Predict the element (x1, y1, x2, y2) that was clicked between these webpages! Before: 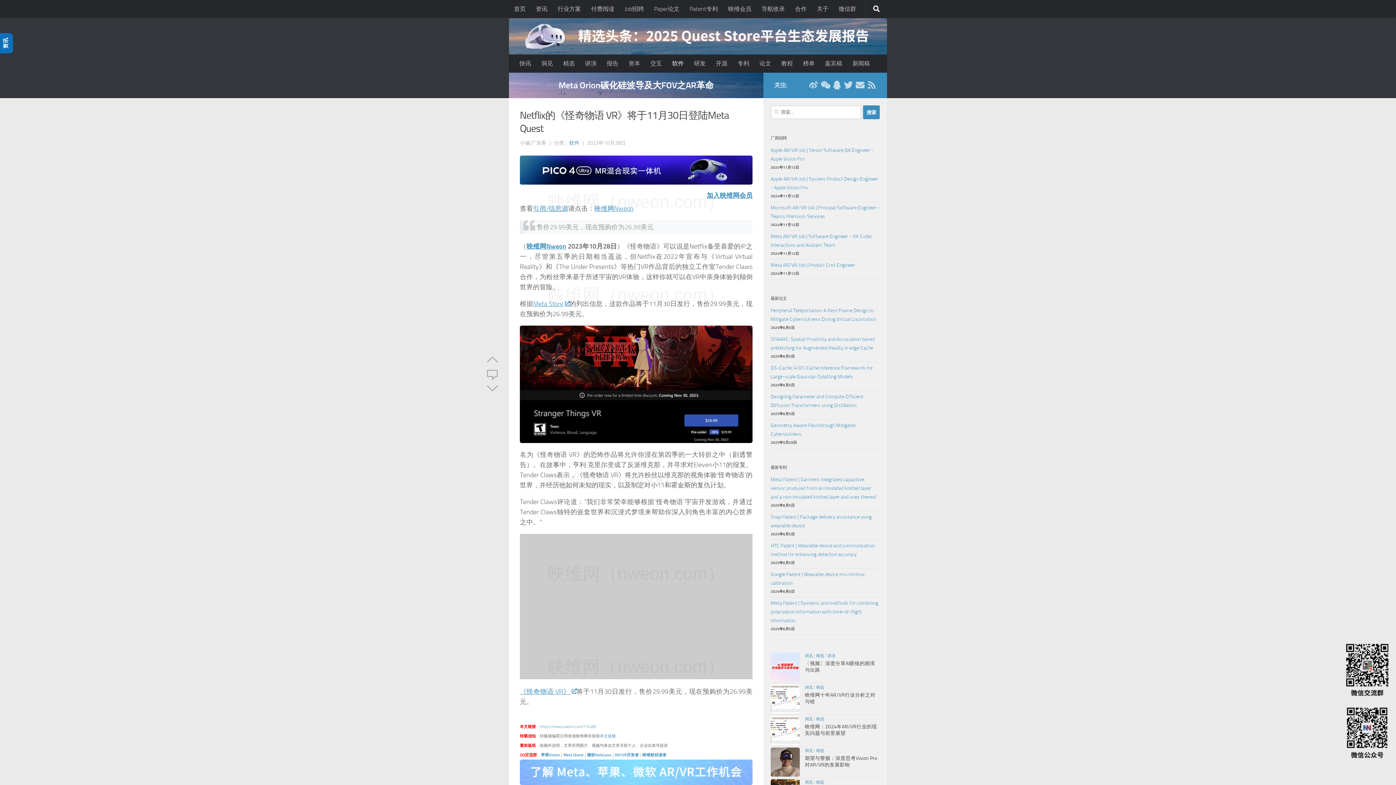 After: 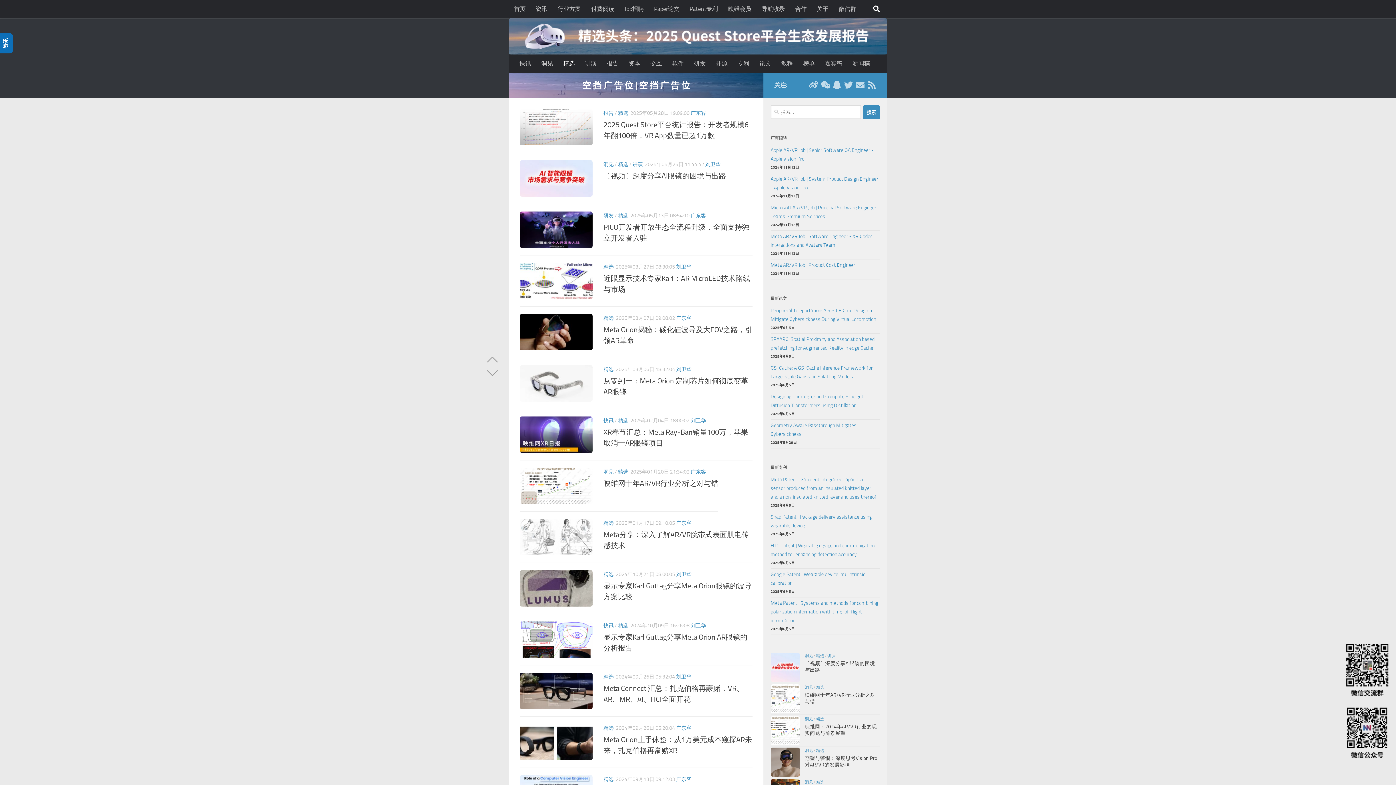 Action: bbox: (816, 780, 824, 785) label: 精选